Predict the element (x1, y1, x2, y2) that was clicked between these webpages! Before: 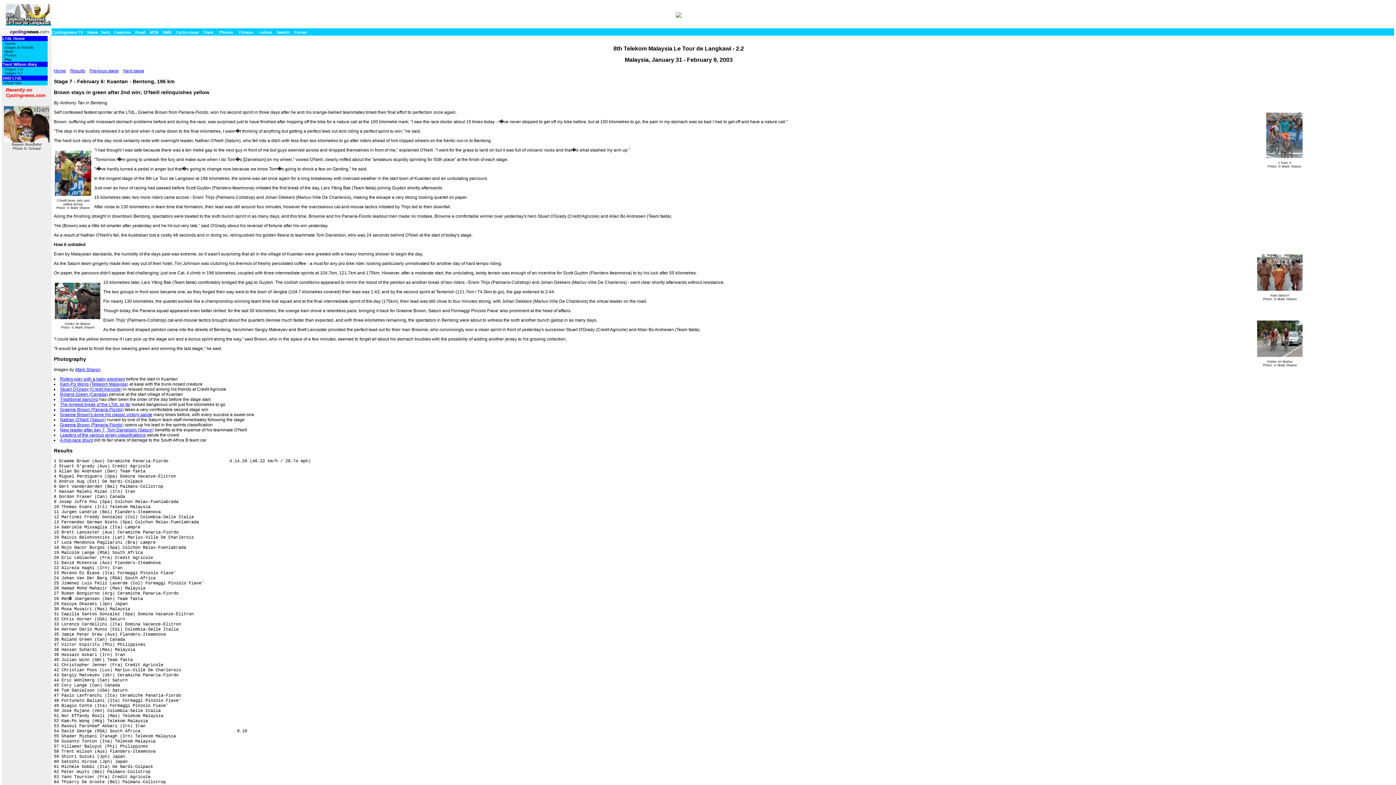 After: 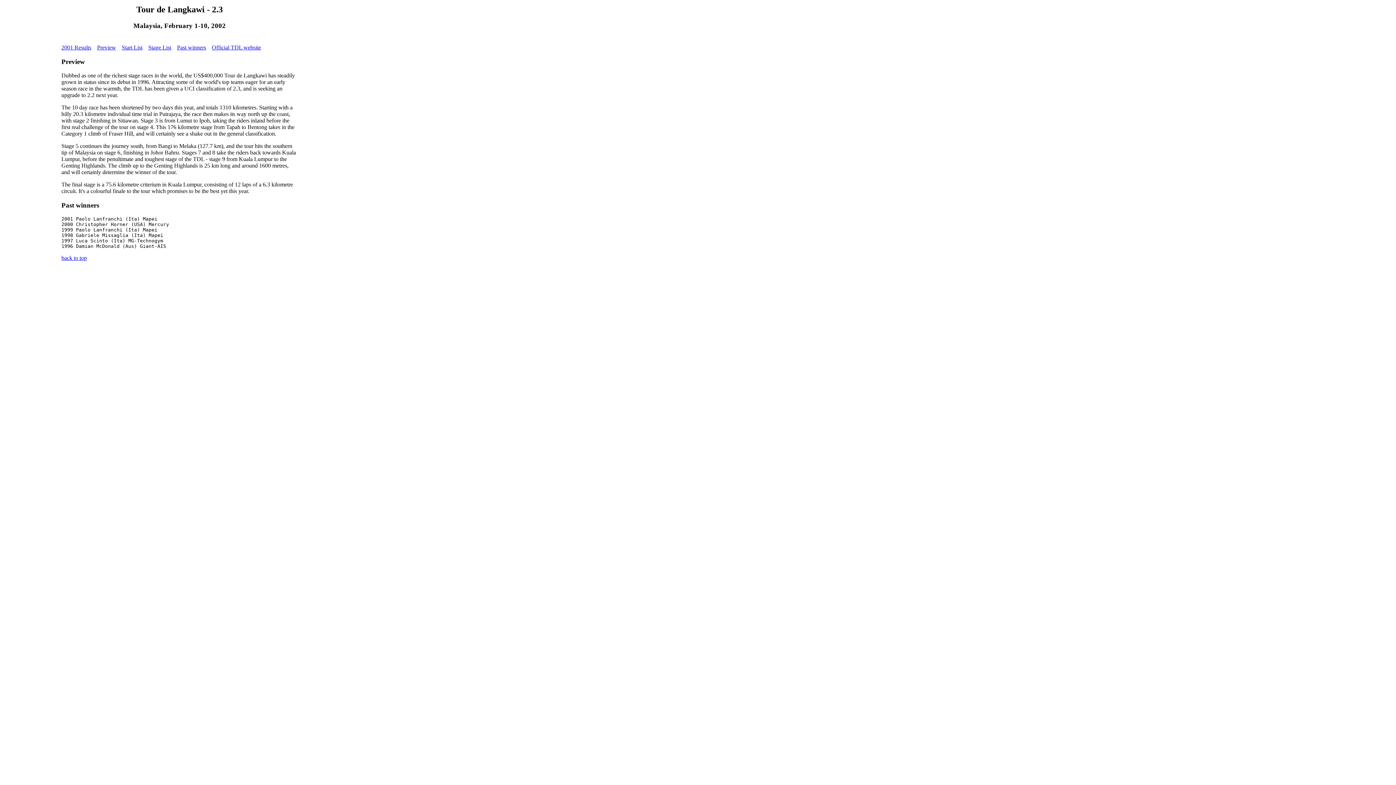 Action: label: 2002 LTdL bbox: (2, 76, 22, 80)